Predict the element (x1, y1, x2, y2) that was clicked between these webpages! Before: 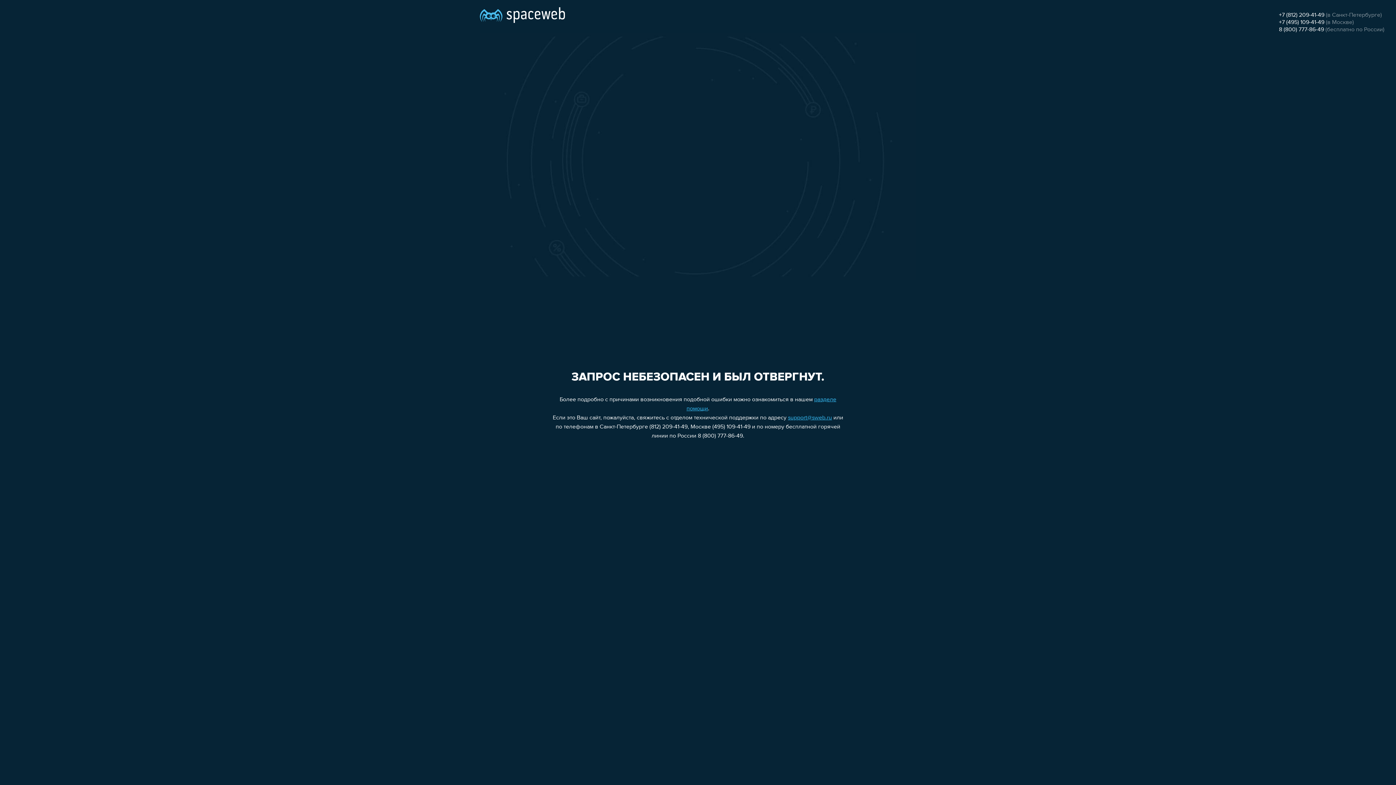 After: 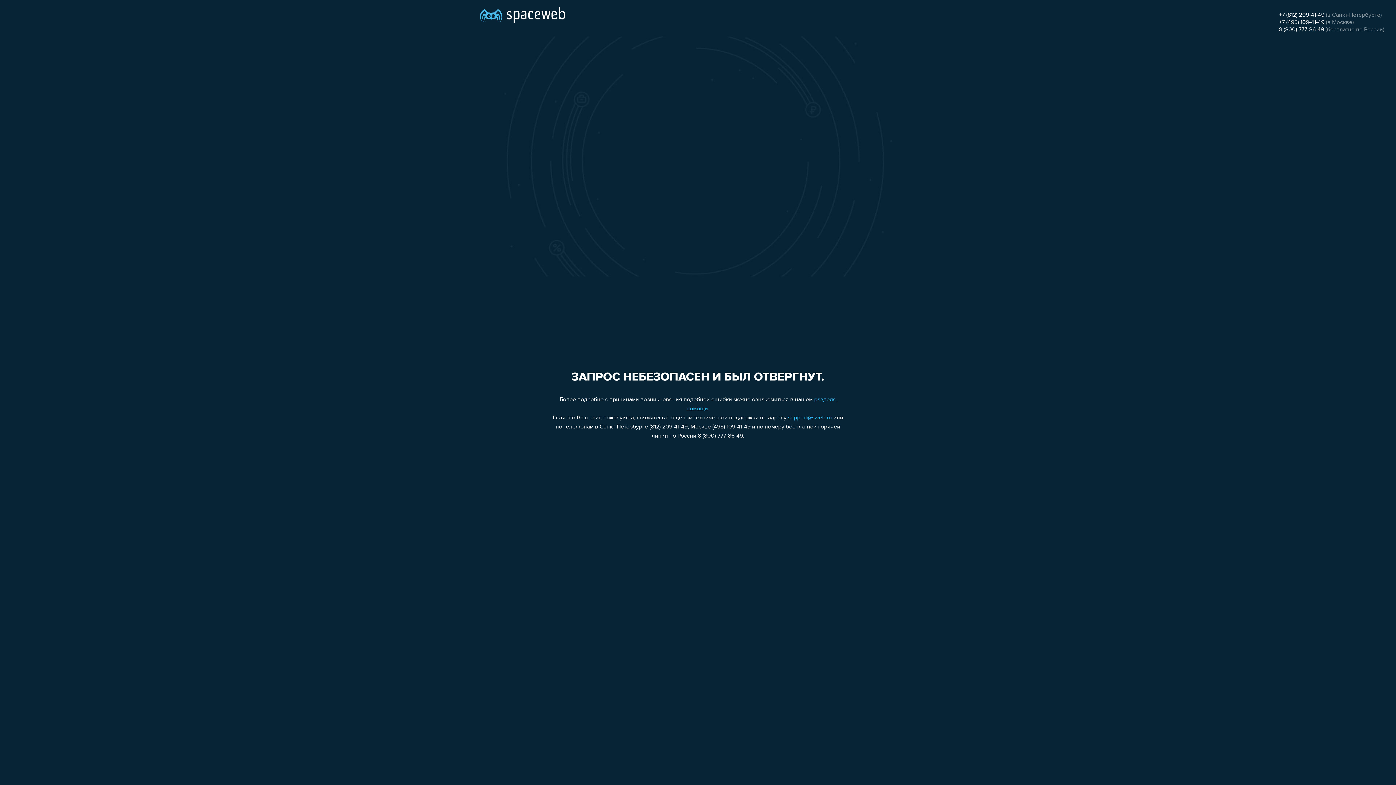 Action: bbox: (788, 415, 832, 421) label: support@sweb.ru